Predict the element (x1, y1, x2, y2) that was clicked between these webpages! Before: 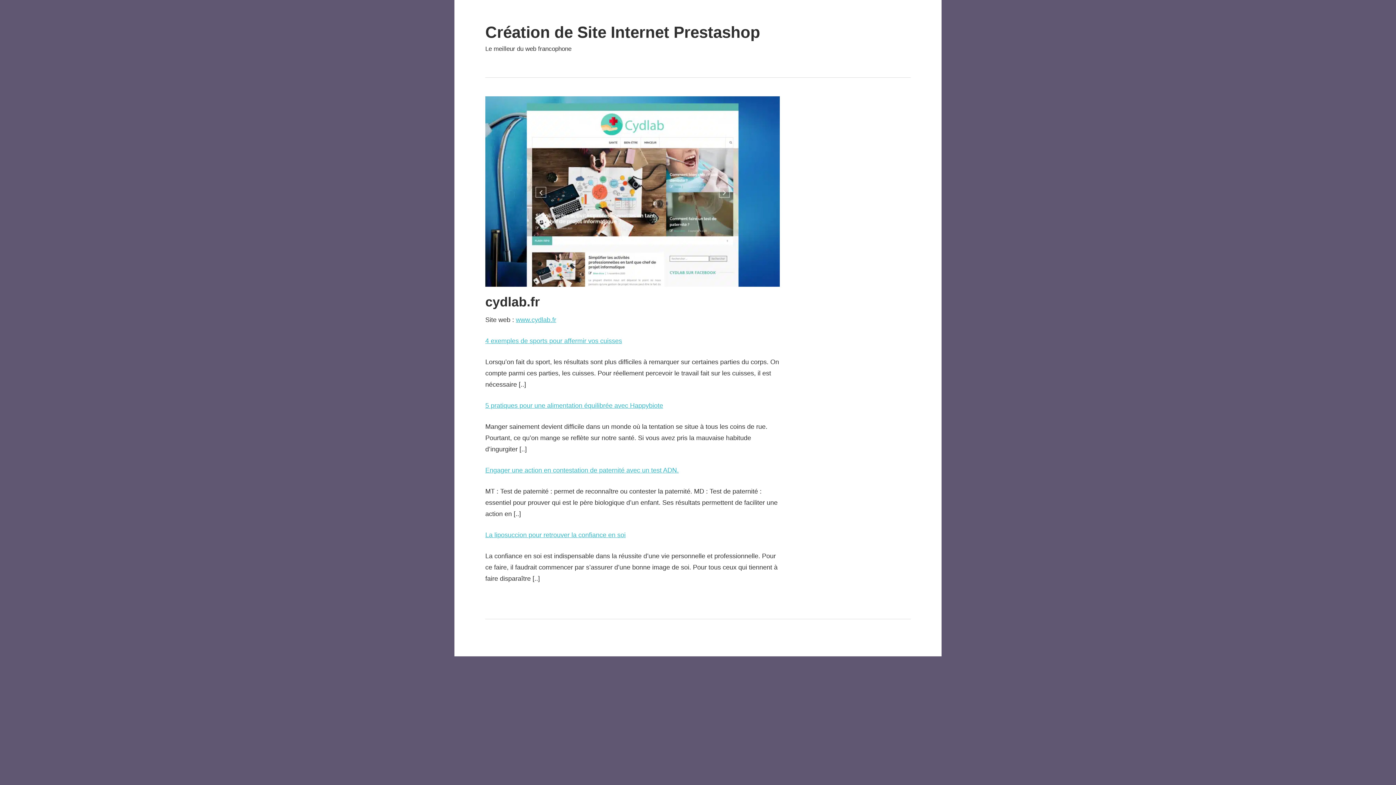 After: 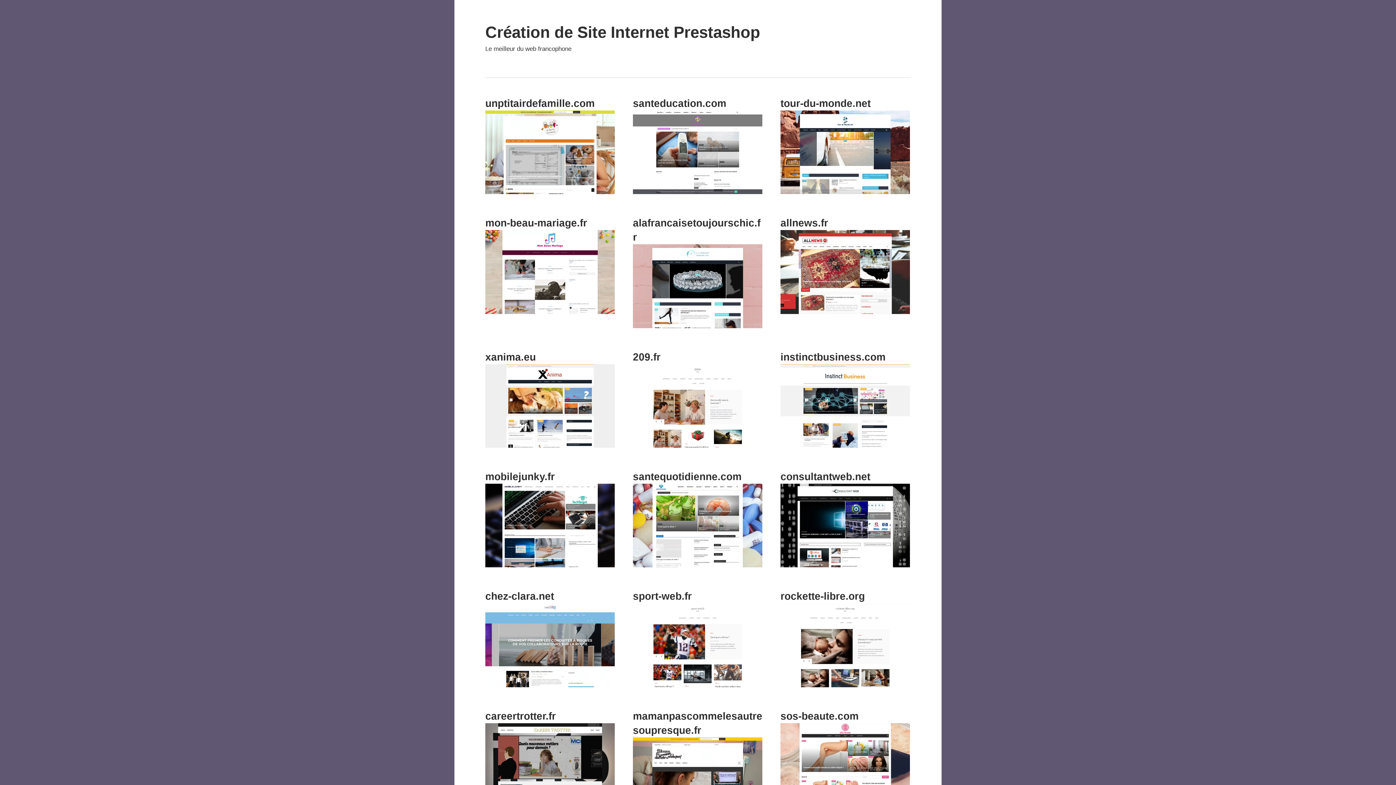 Action: bbox: (485, 23, 760, 40) label: Création de Site Internet Prestashop